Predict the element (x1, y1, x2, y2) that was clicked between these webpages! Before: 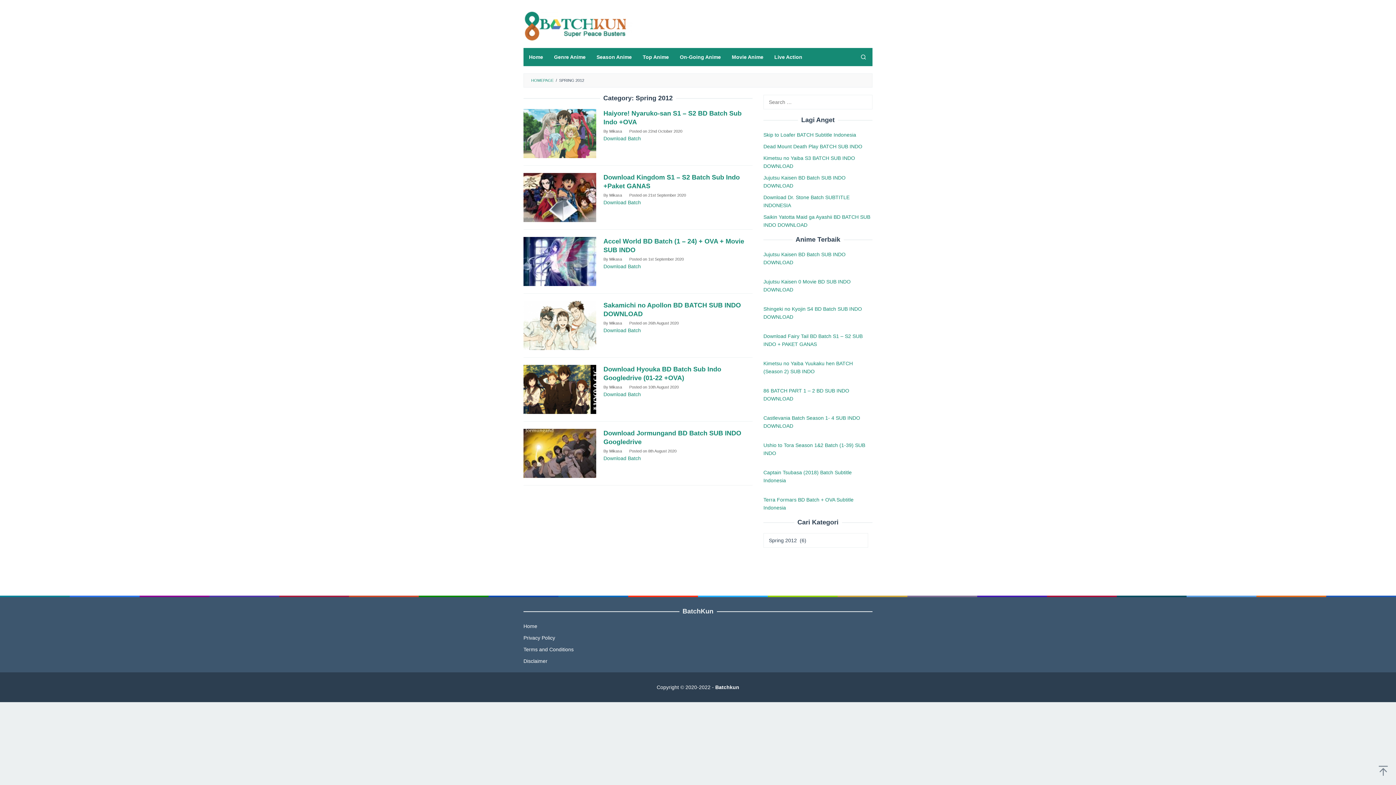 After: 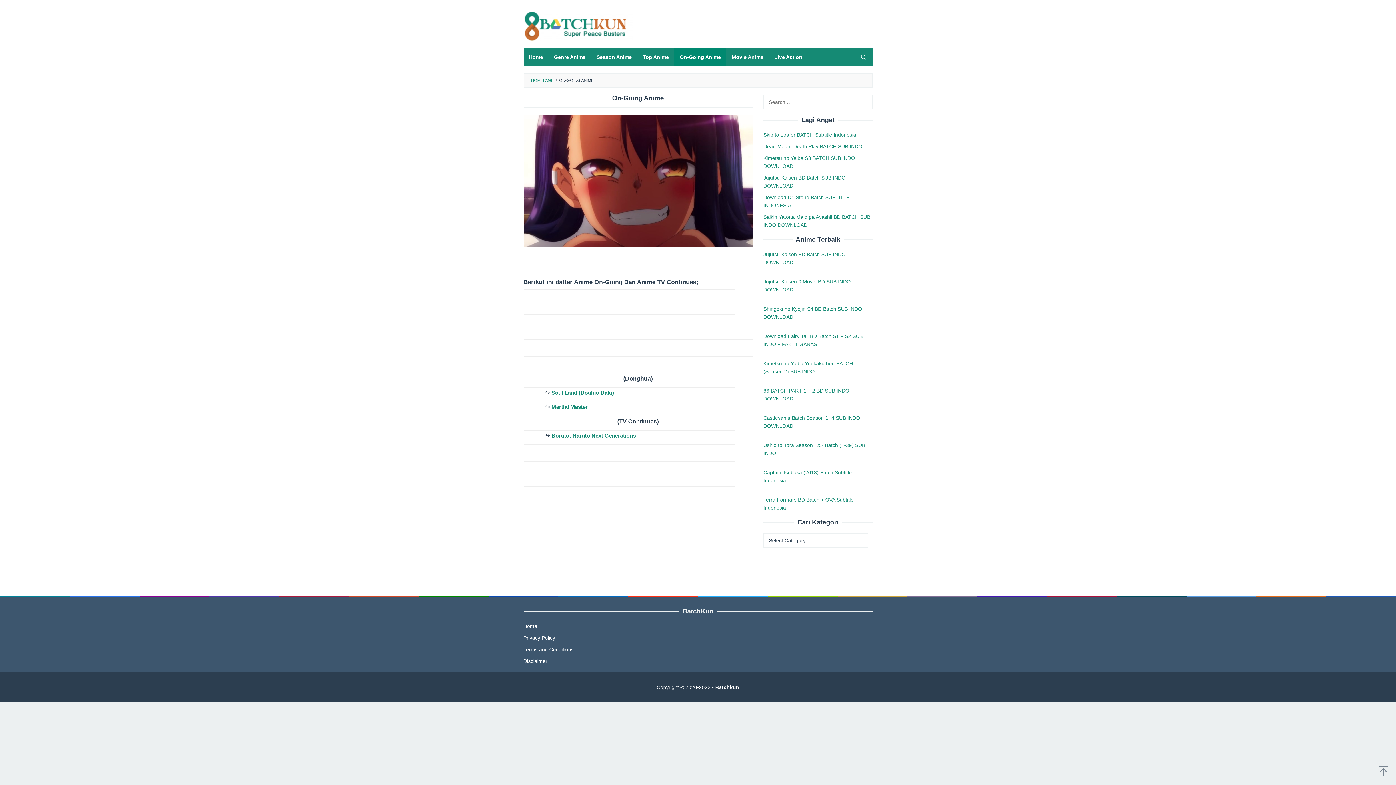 Action: bbox: (674, 48, 726, 66) label: On-Going Anime